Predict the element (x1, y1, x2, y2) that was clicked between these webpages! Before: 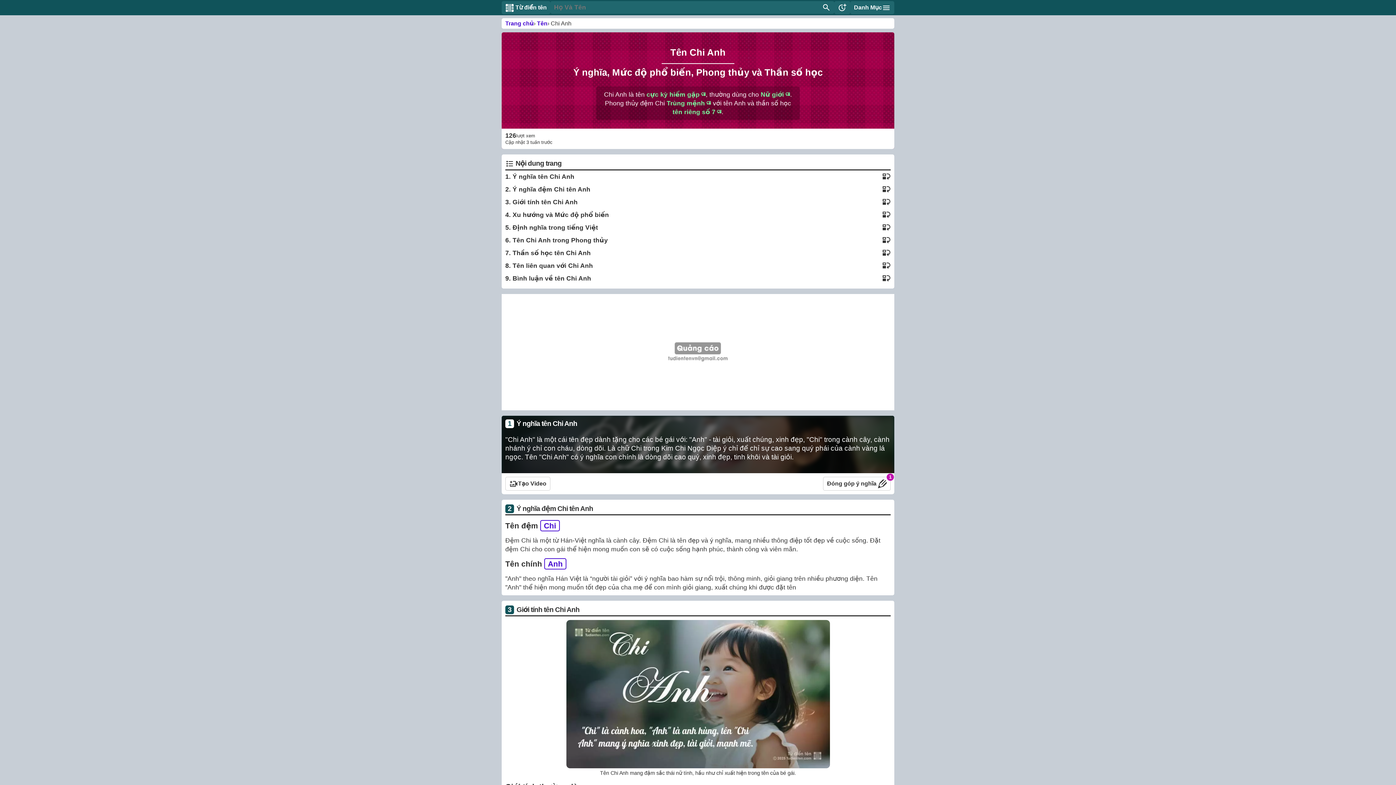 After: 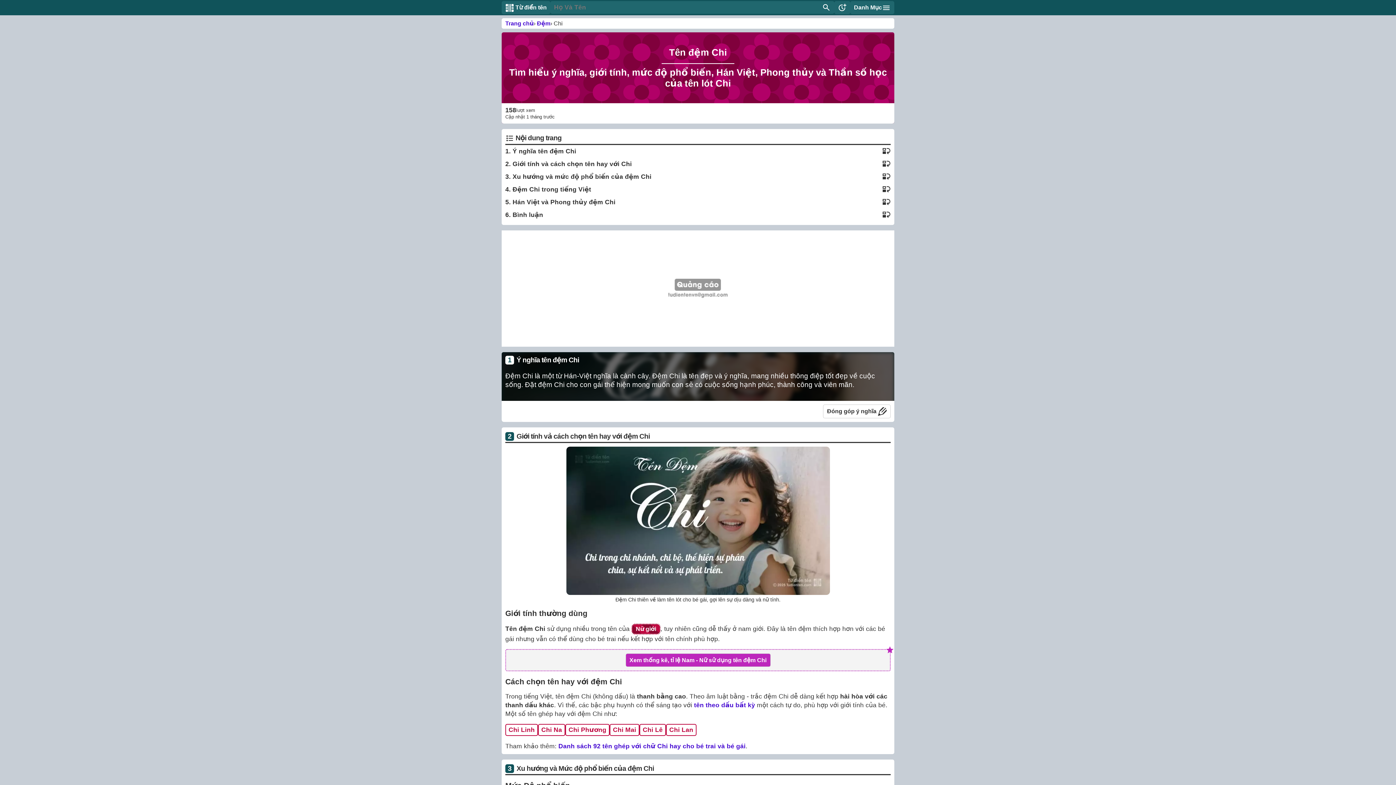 Action: label: Chi bbox: (540, 520, 560, 531)